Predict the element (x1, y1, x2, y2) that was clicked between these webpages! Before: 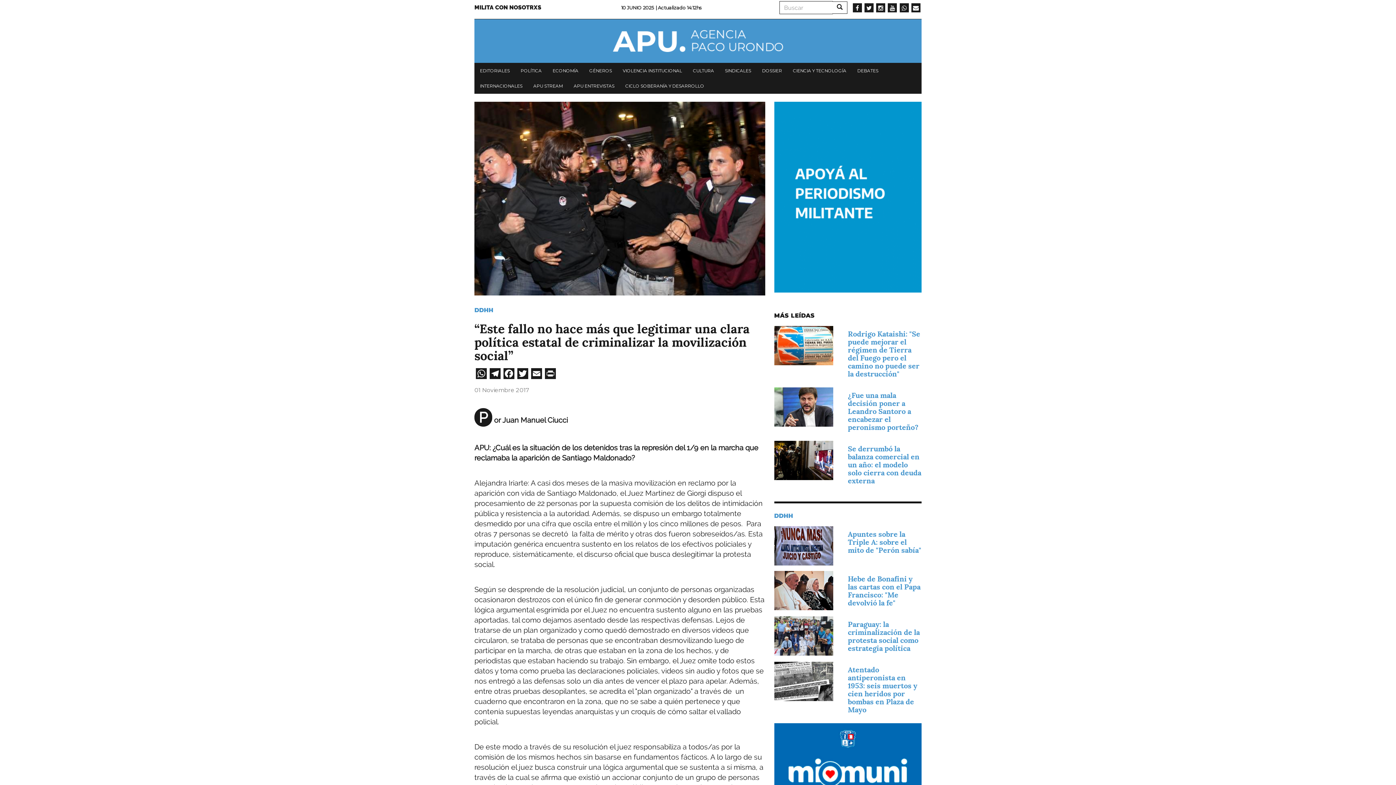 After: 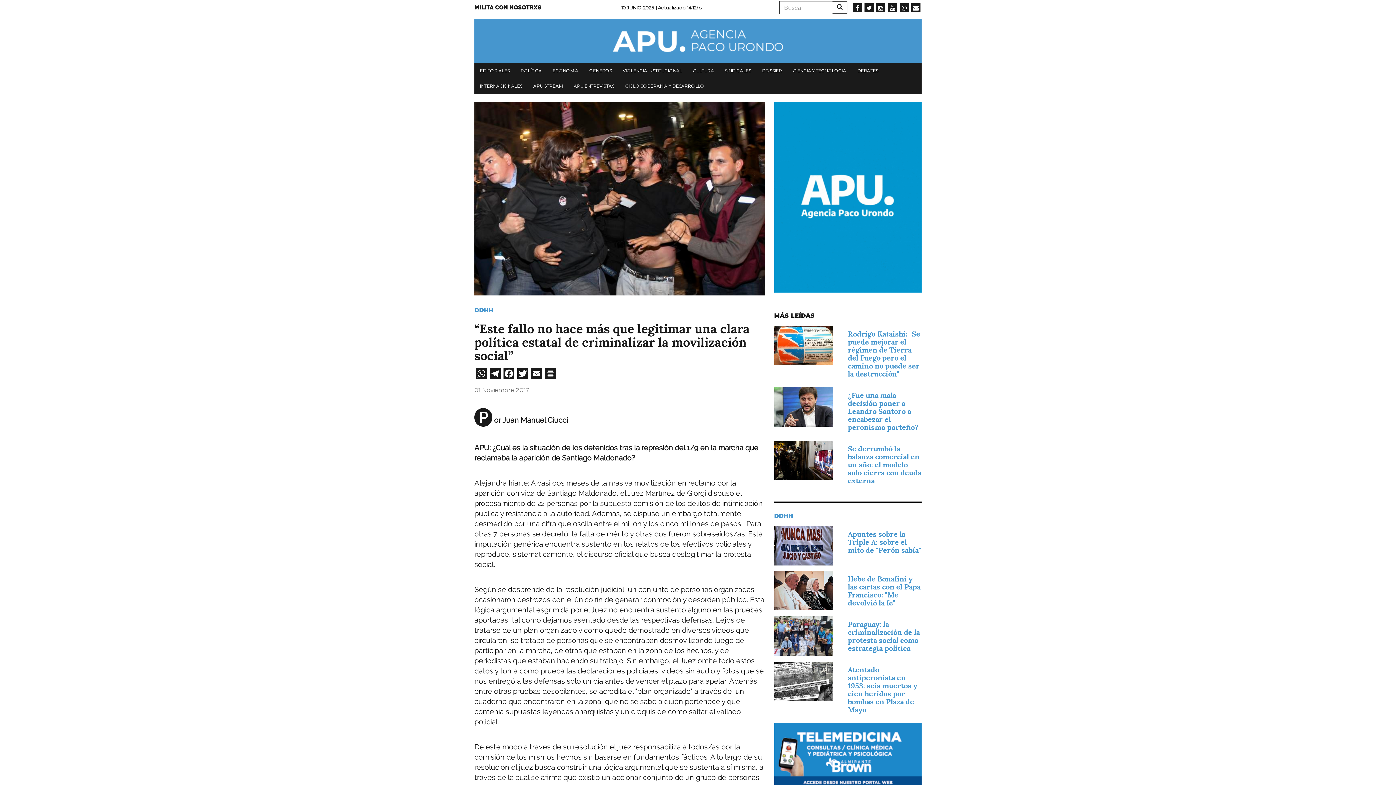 Action: bbox: (876, 4, 885, 11)